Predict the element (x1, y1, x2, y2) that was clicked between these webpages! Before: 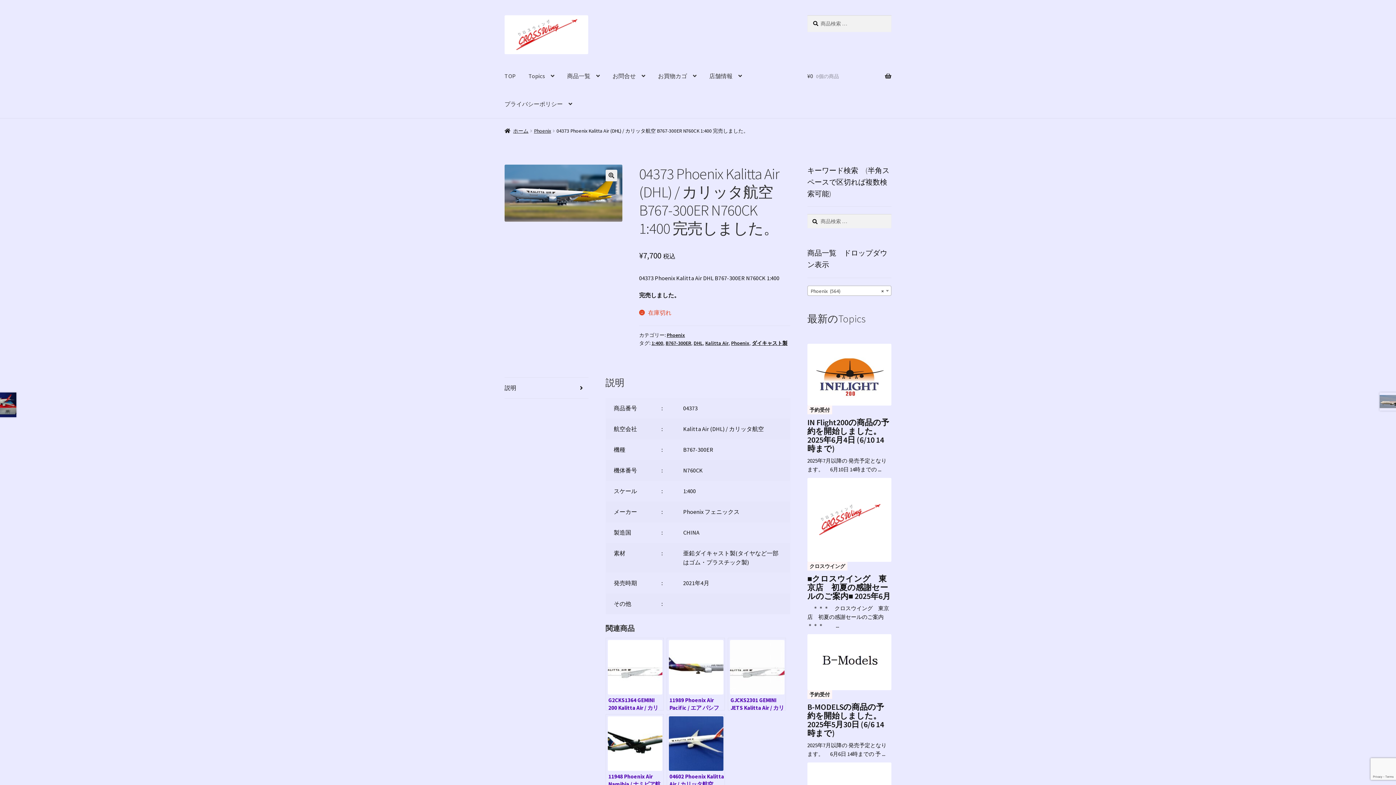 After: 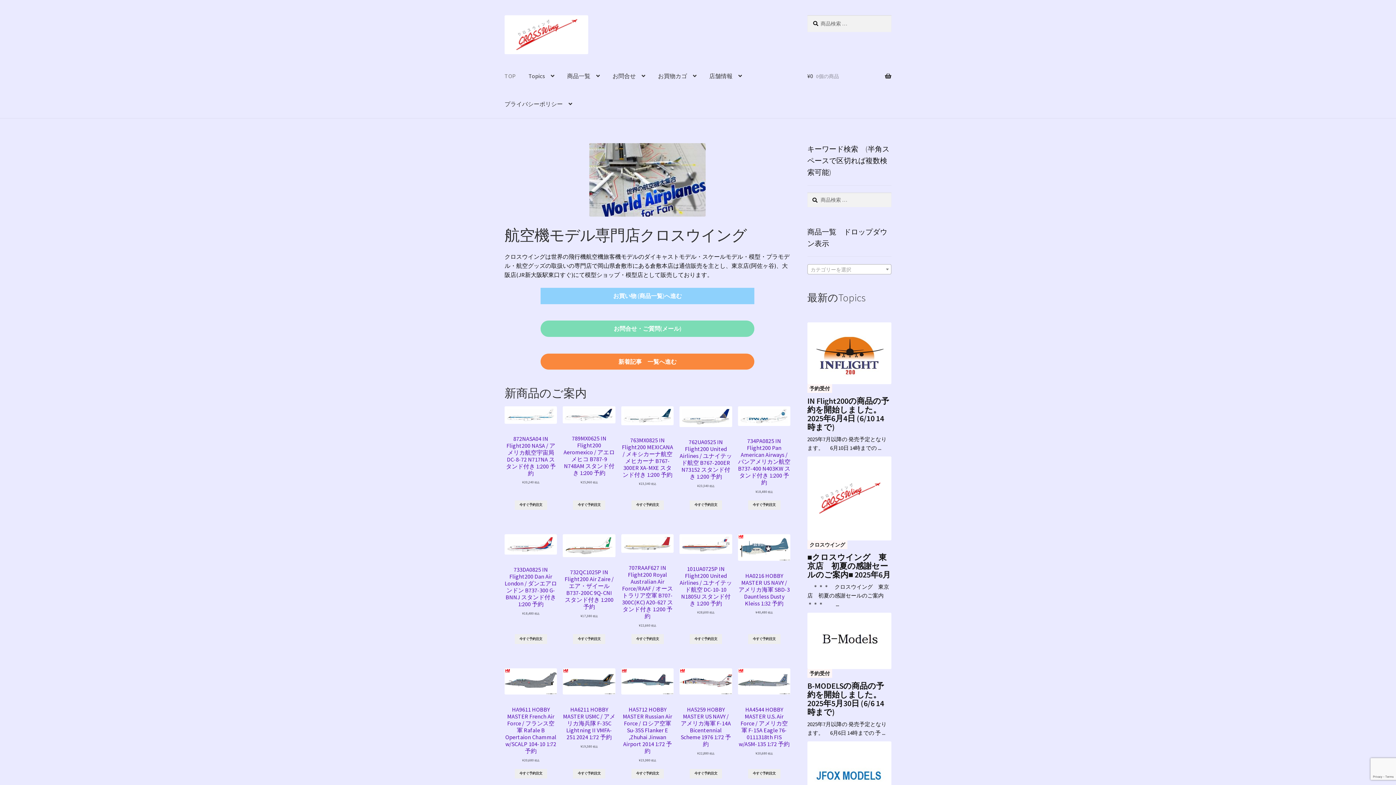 Action: bbox: (504, 15, 790, 54)